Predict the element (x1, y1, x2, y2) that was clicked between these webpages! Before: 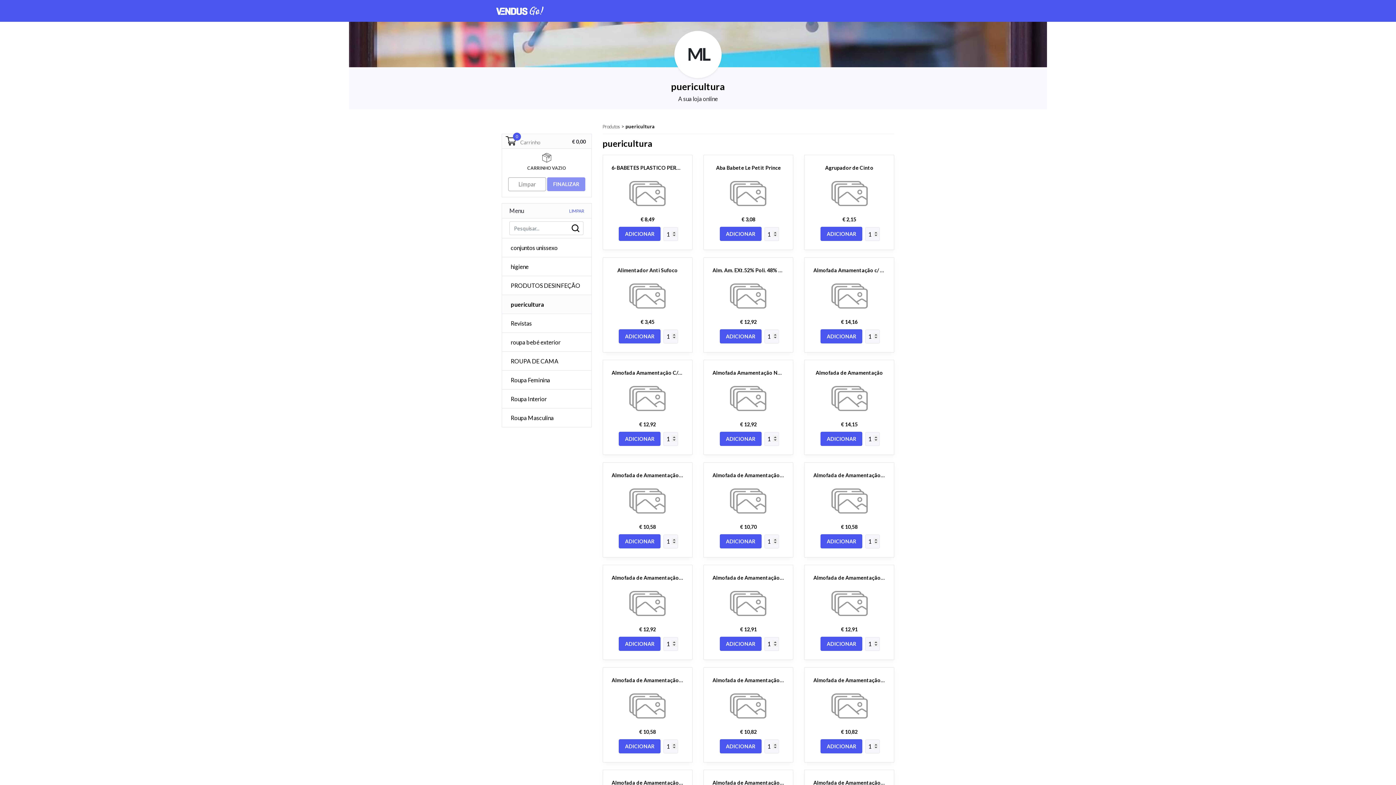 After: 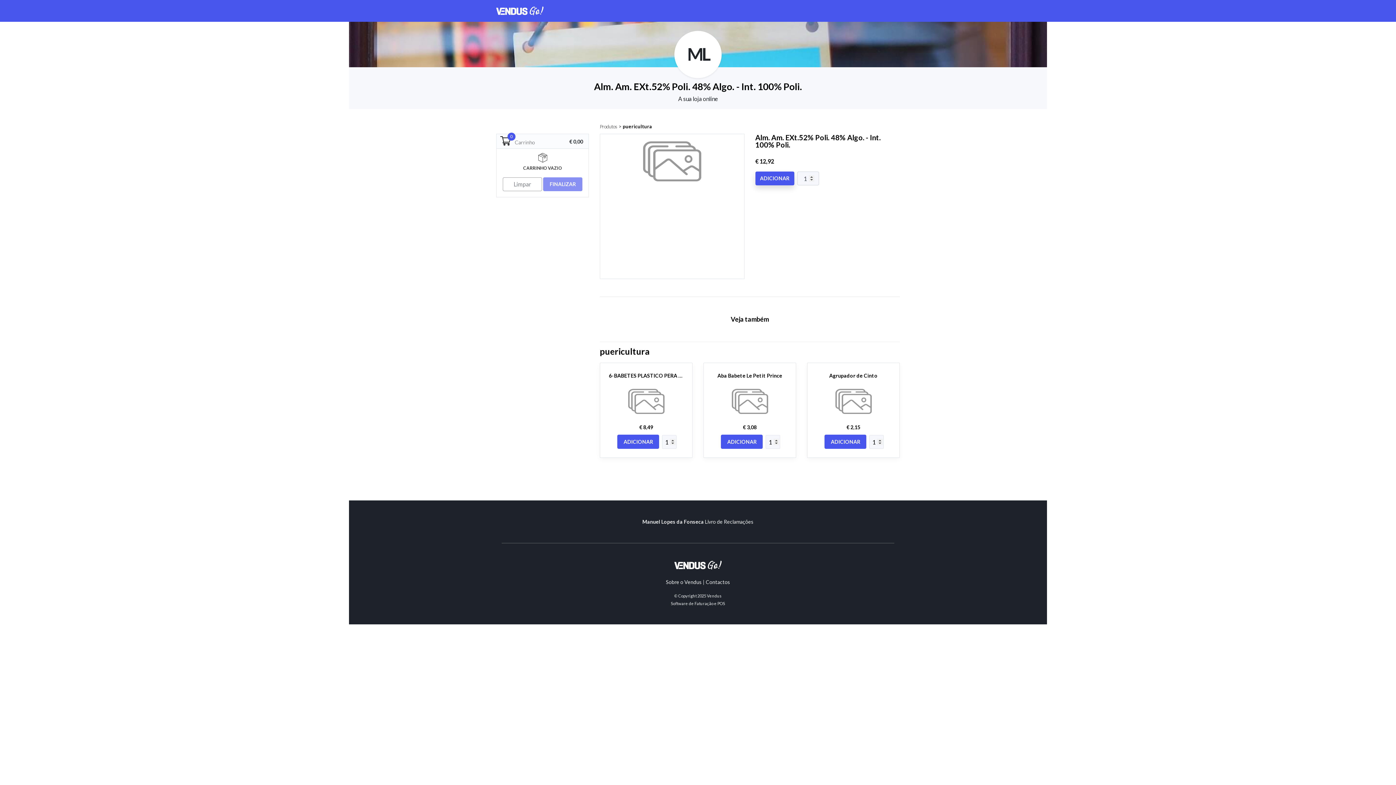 Action: bbox: (712, 266, 784, 315) label: Alm. Am. EXt.52% Poli. 48% Algo. - Int. 100% Poli.